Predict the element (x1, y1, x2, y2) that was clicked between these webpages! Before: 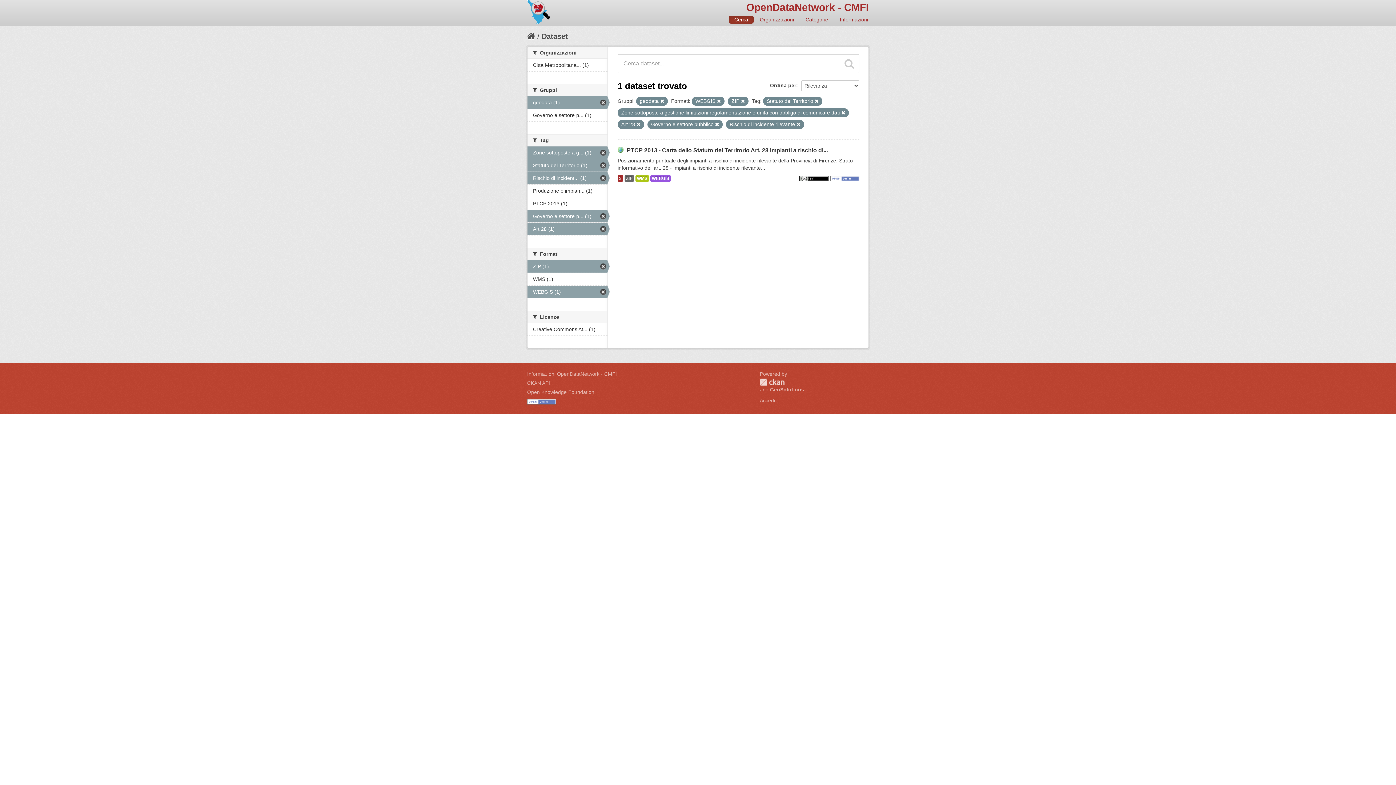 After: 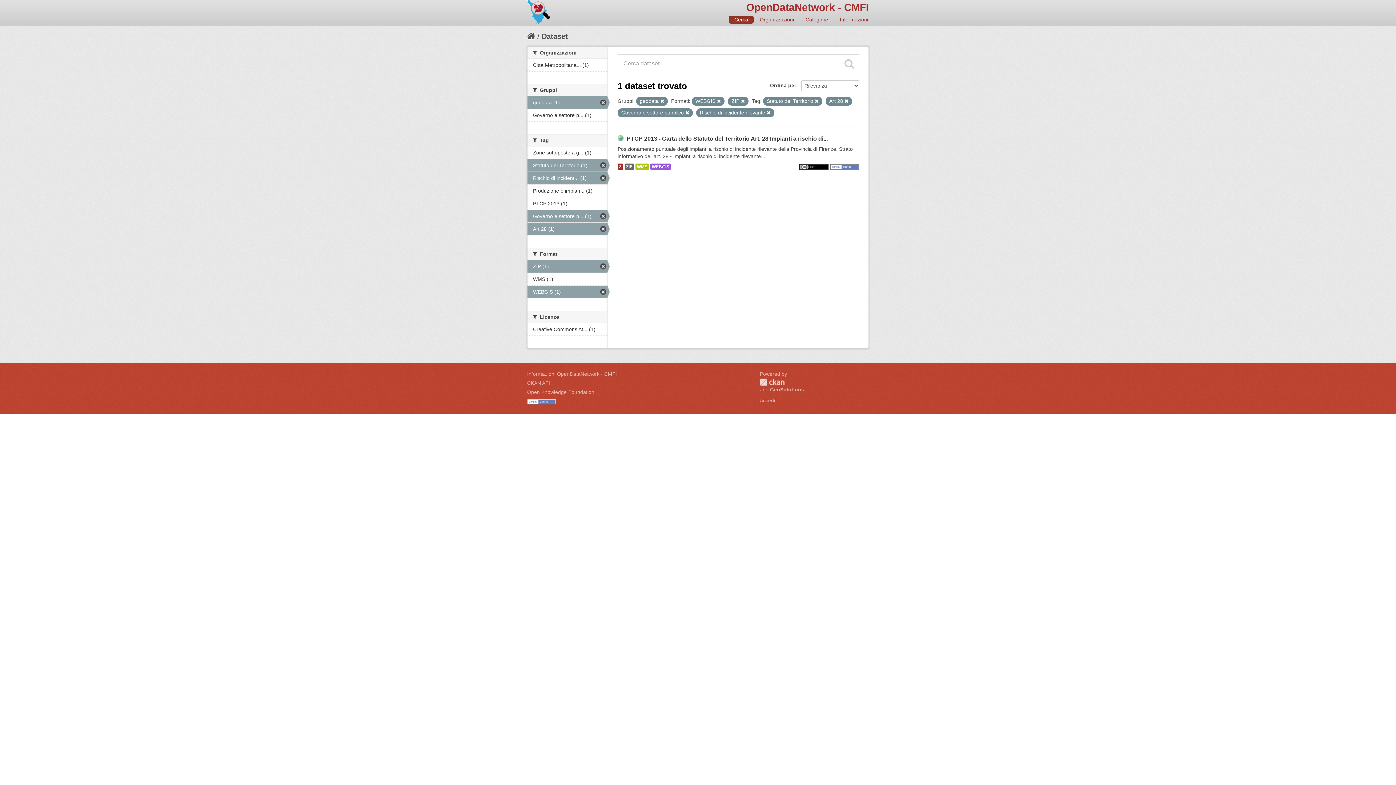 Action: label: Zone sottoposte a g... (1) bbox: (527, 146, 607, 158)